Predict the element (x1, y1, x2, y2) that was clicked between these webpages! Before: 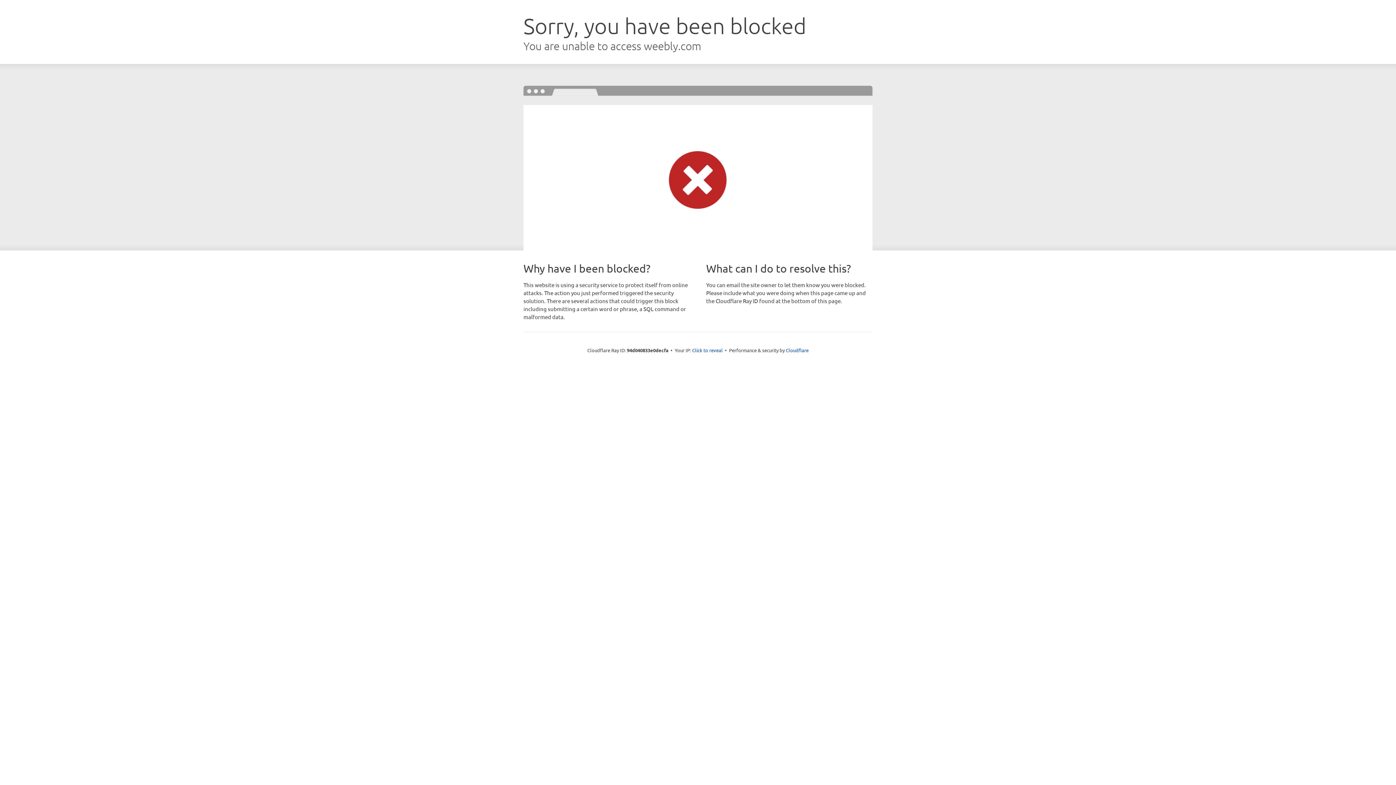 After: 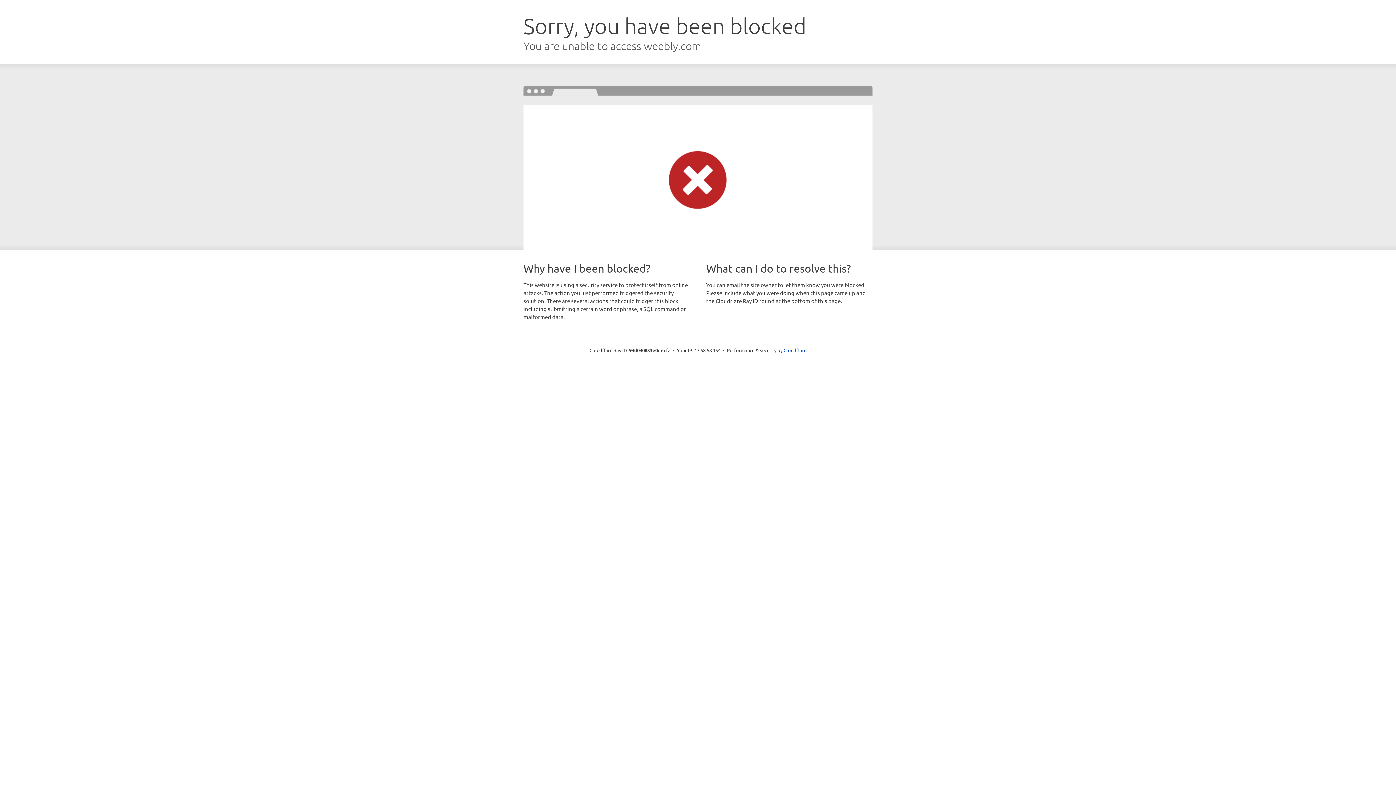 Action: label: Click to reveal bbox: (692, 346, 722, 353)